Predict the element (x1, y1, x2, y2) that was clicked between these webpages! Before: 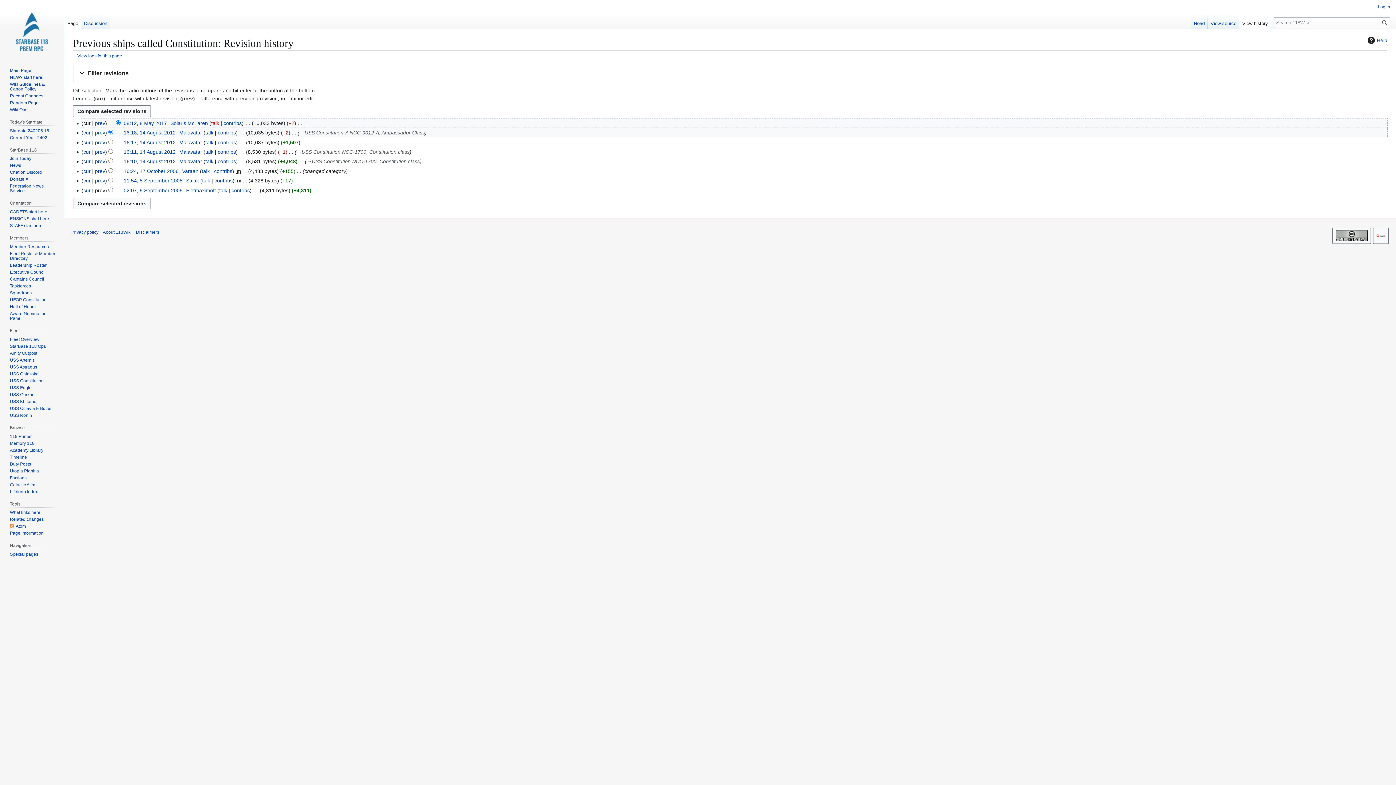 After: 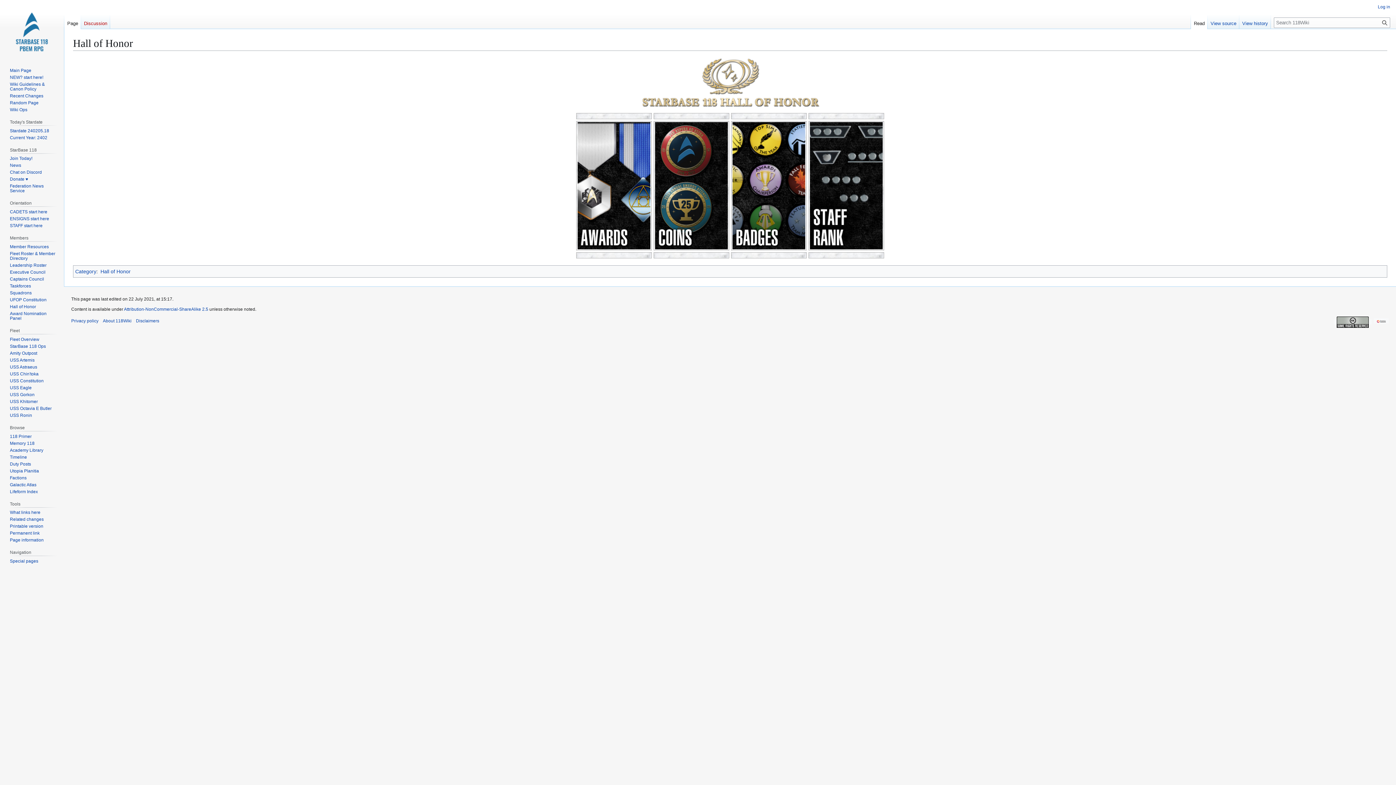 Action: bbox: (9, 304, 36, 309) label: Hall of Honor